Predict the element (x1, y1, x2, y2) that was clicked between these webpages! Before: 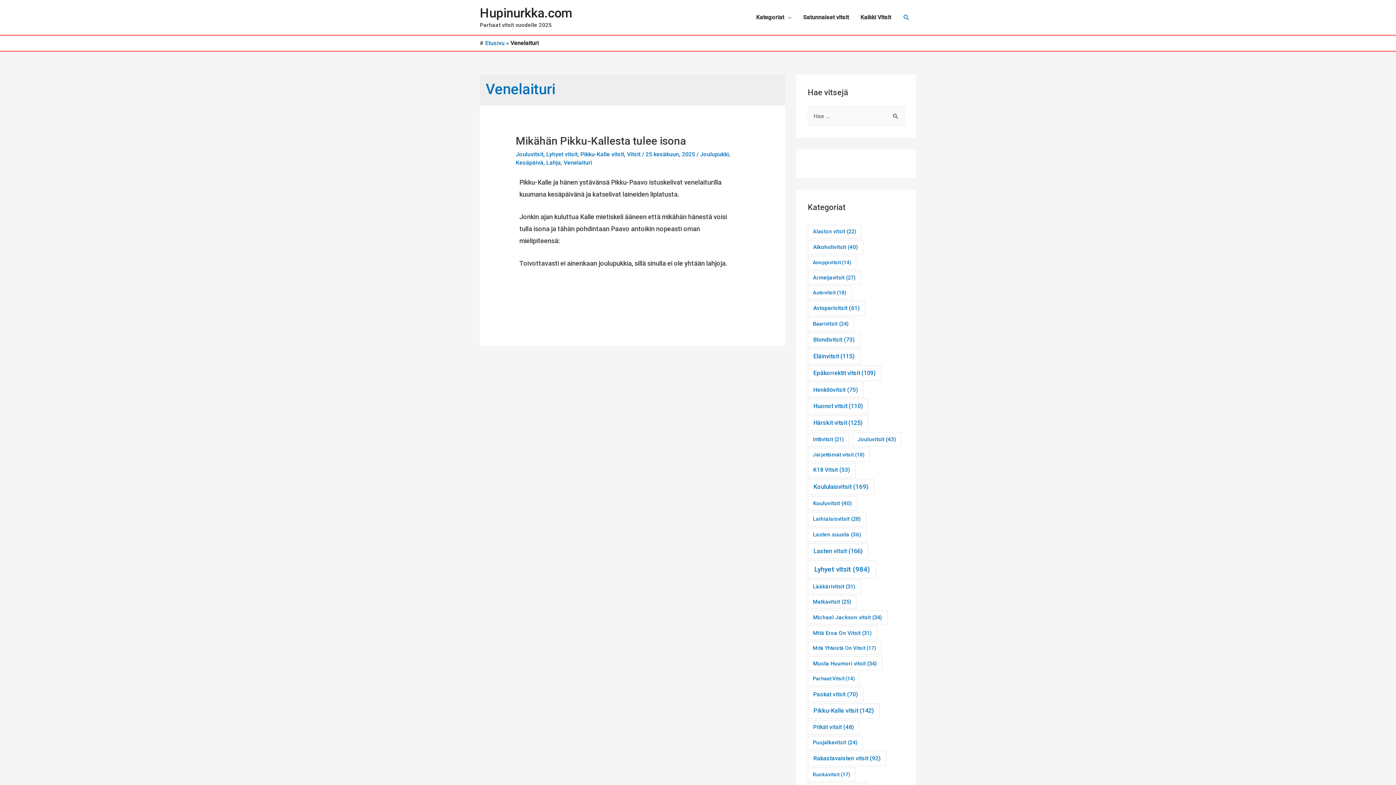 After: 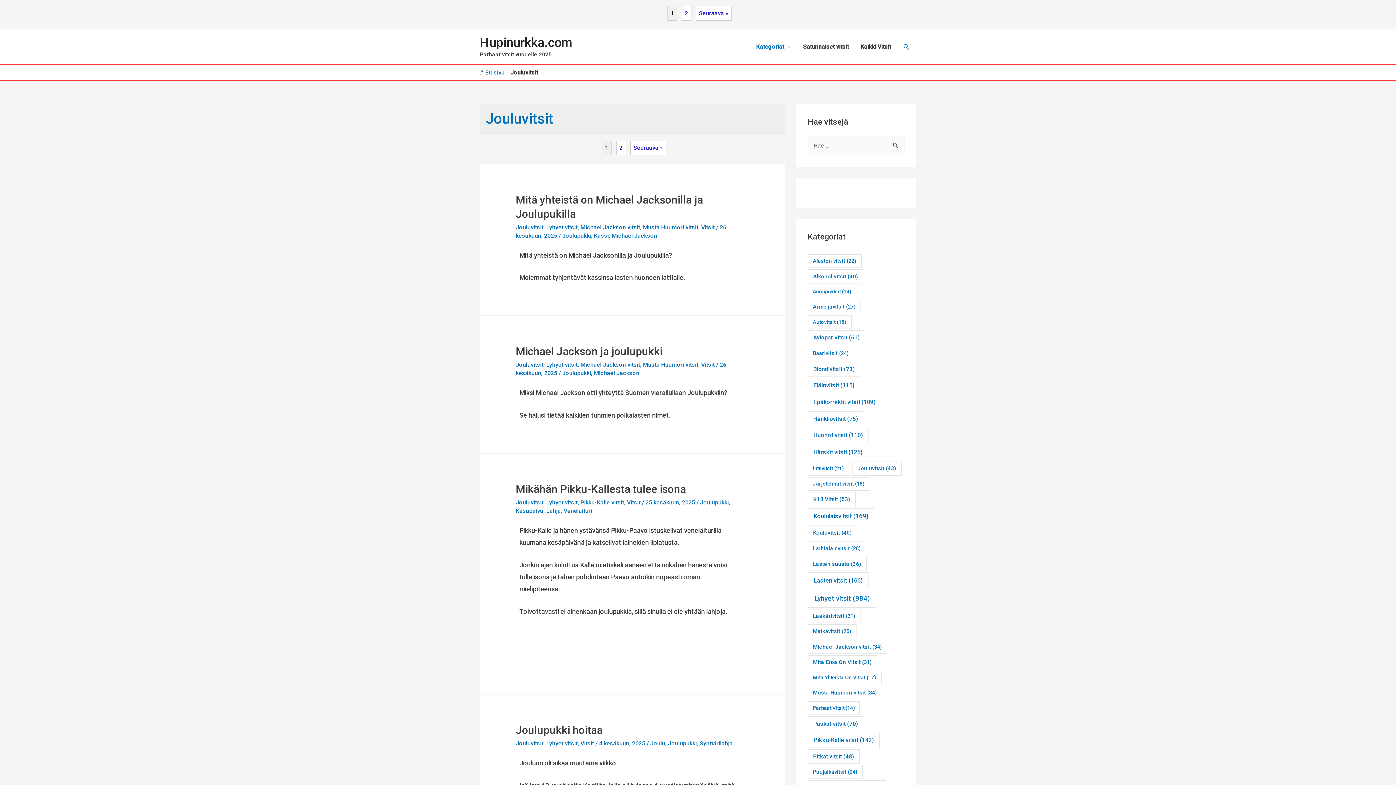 Action: label: Jouluvitsit (43 kohdetta) bbox: (852, 432, 901, 446)